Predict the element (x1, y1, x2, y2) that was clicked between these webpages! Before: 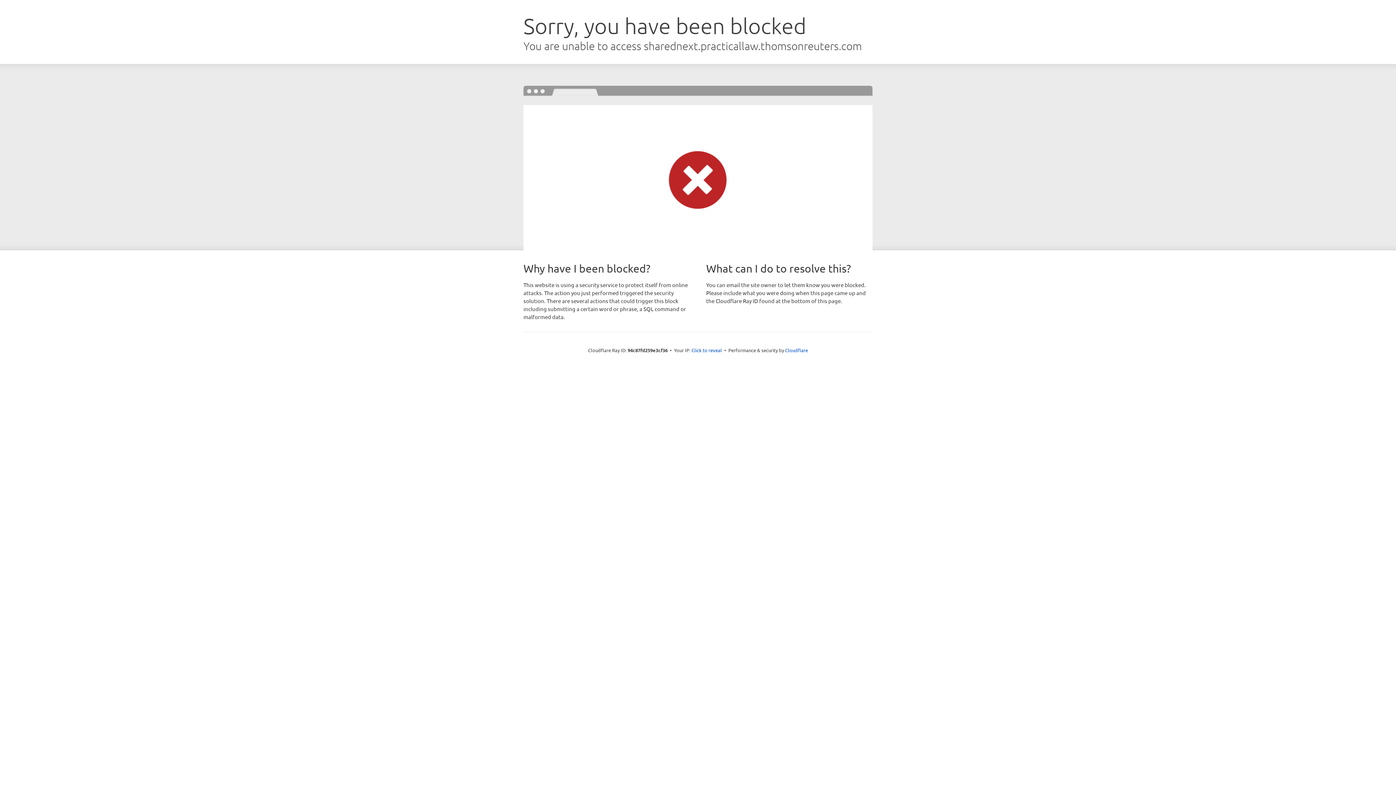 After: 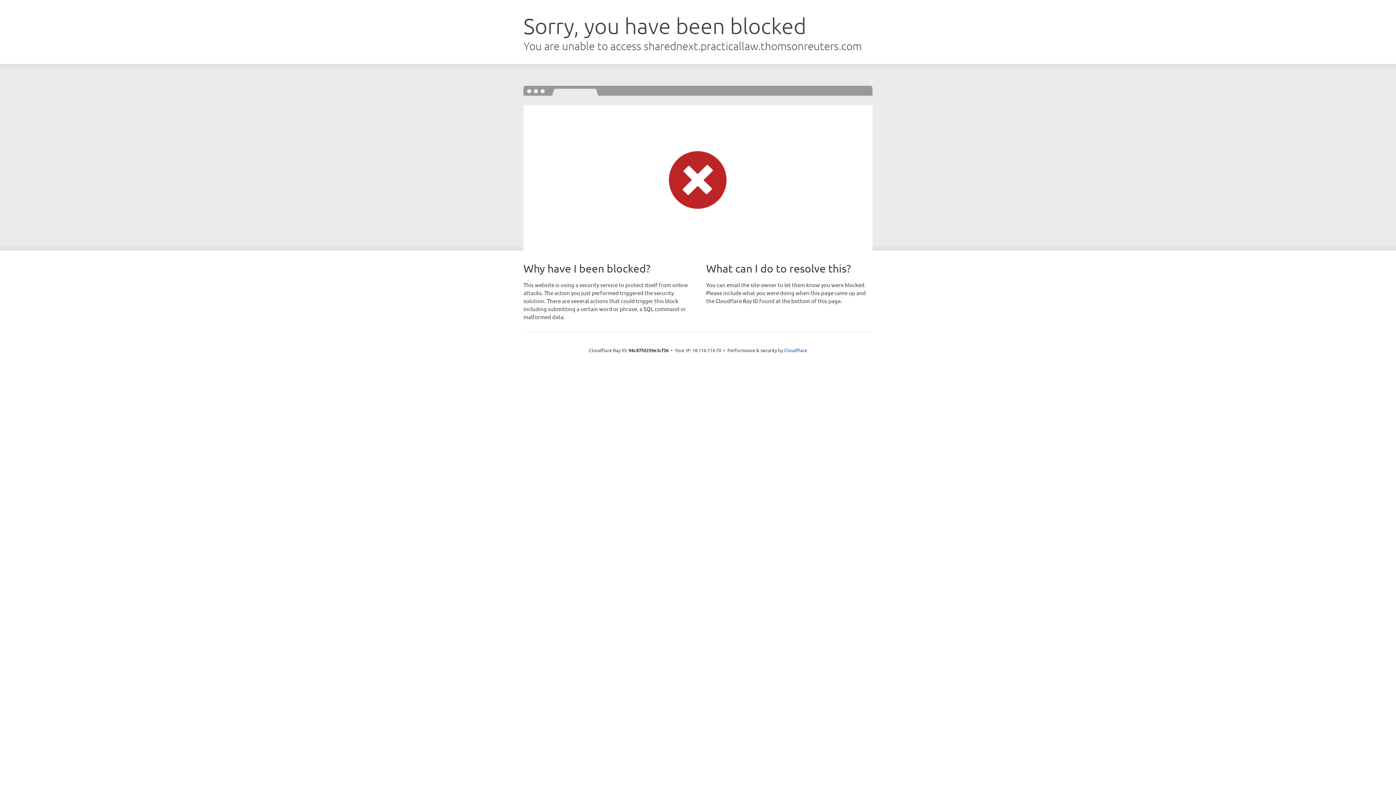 Action: bbox: (691, 346, 722, 353) label: Click to reveal